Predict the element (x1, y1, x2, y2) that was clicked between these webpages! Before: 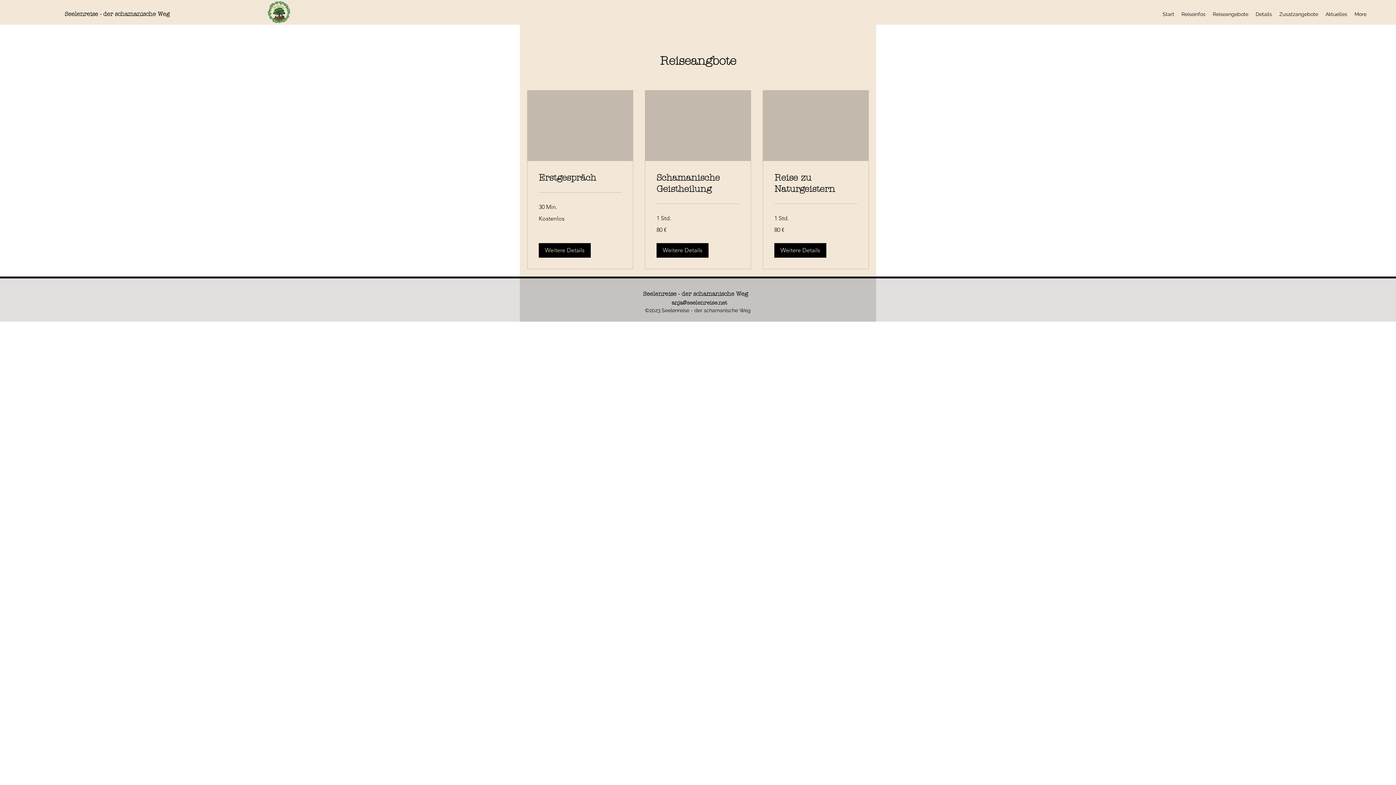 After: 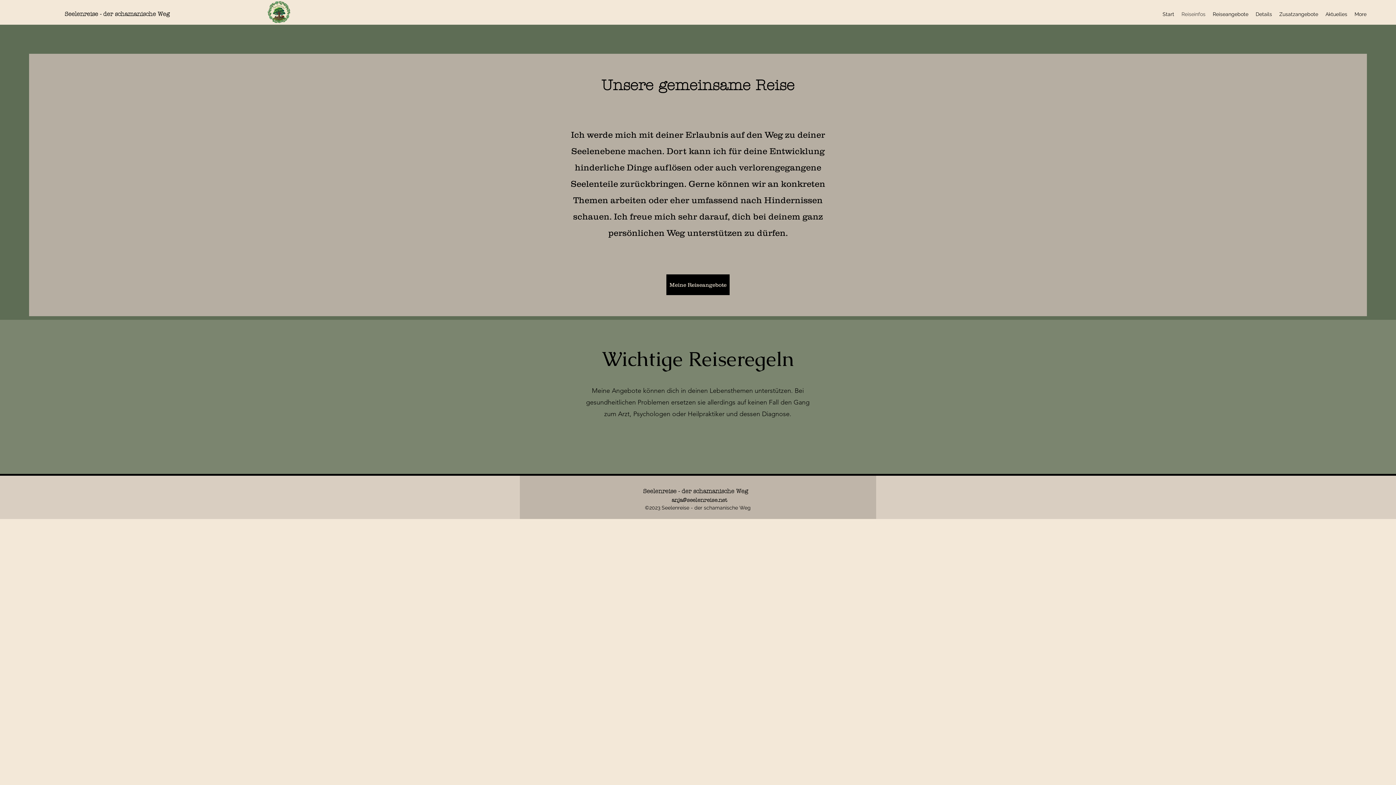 Action: bbox: (1178, 8, 1209, 19) label: Reiseinfos